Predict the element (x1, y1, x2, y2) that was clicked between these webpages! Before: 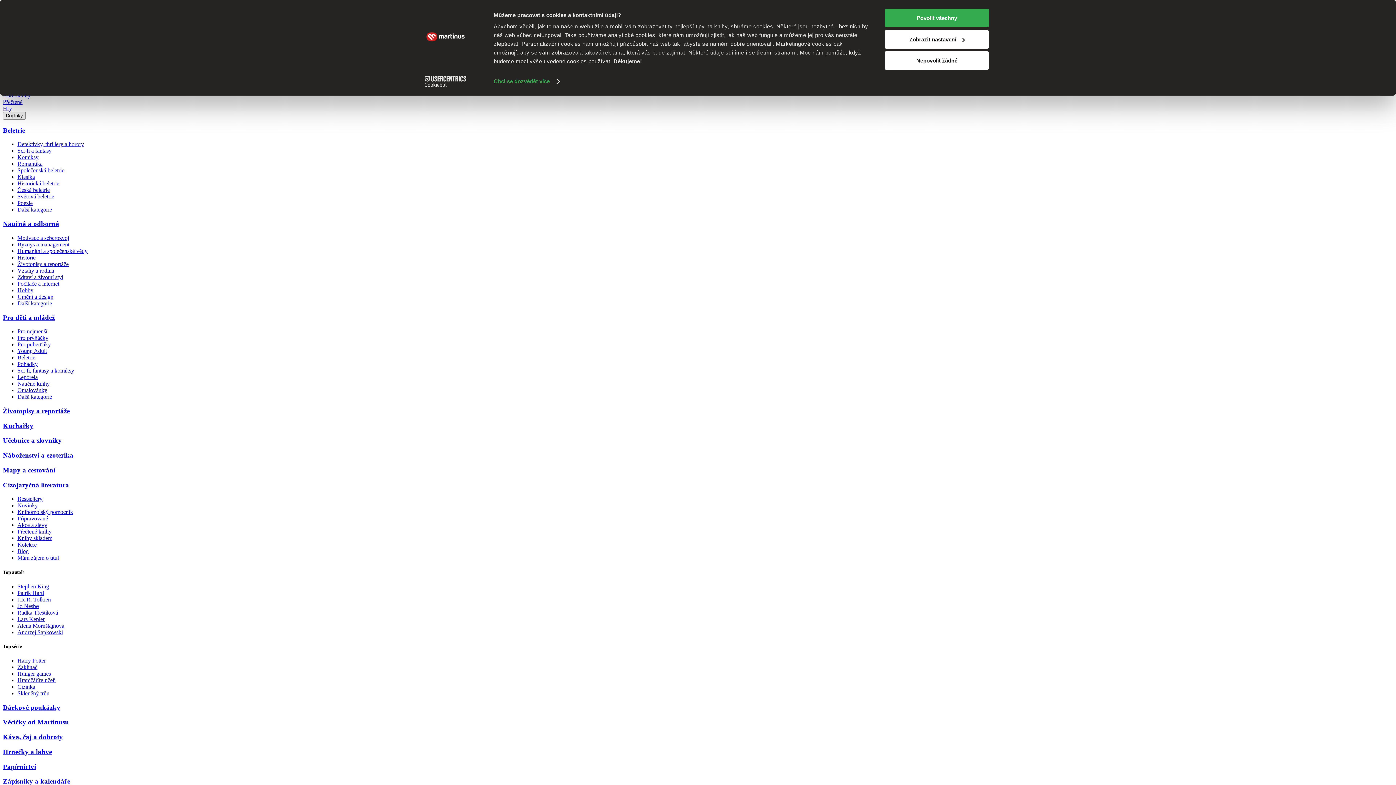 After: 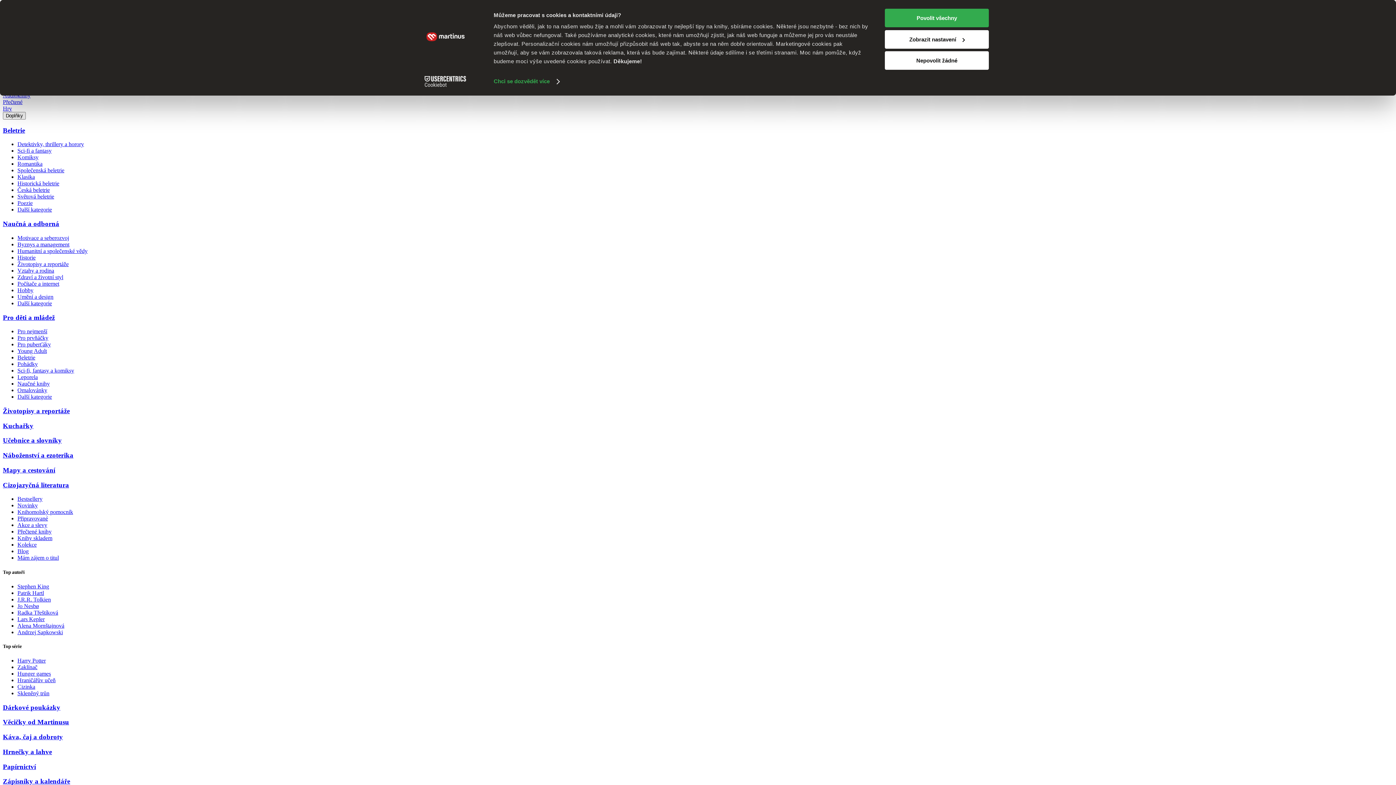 Action: label: Cizinka bbox: (17, 684, 35, 690)